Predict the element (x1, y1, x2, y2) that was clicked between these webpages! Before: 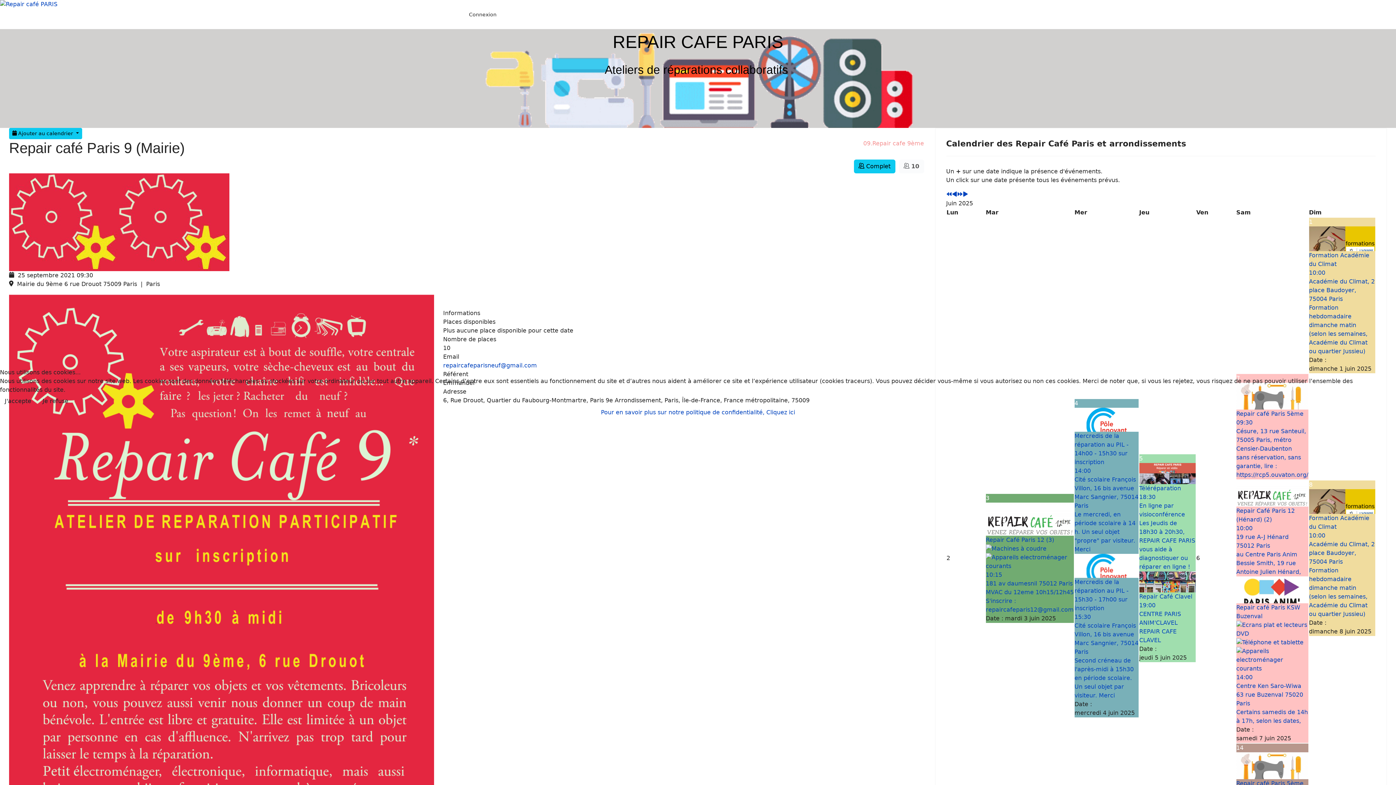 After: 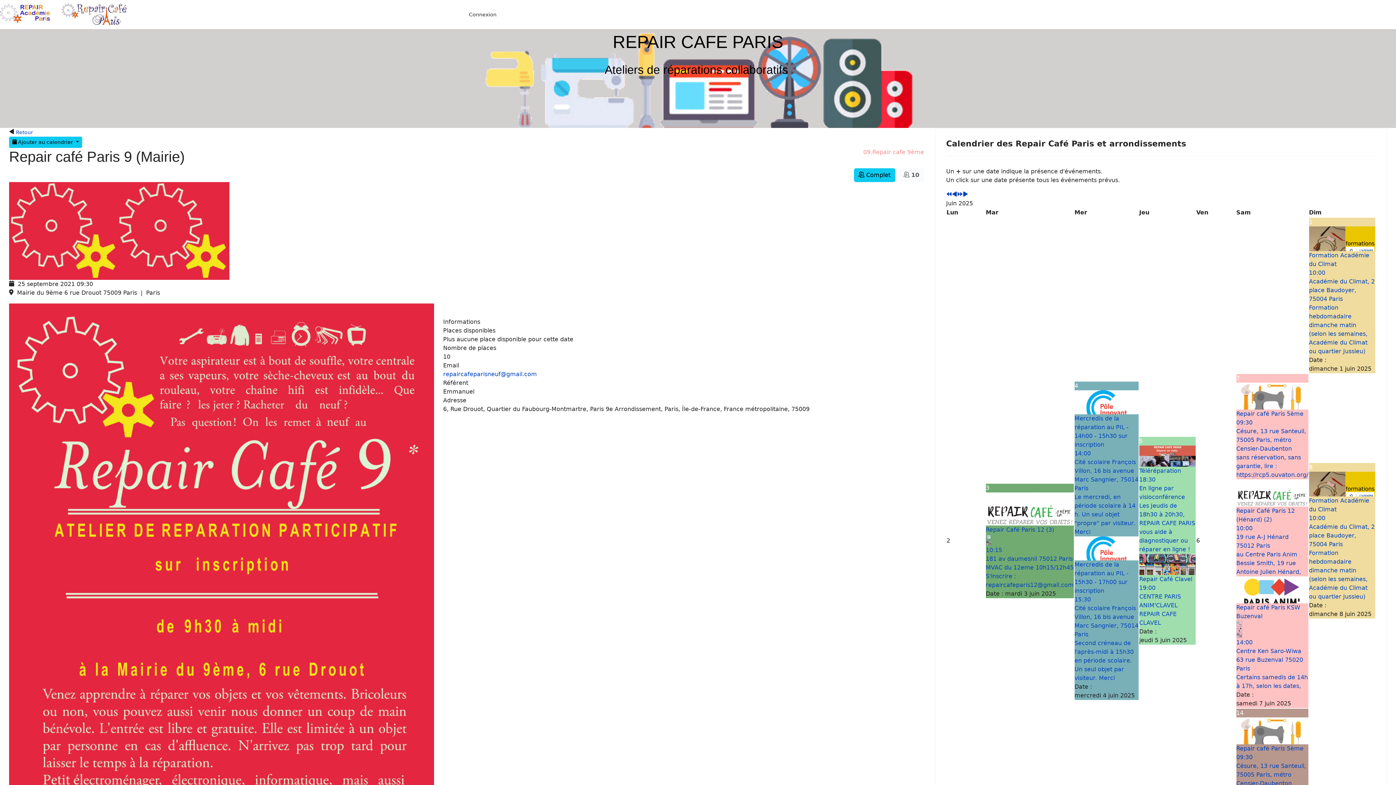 Action: label: J'accepte bbox: (0, 394, 36, 408)